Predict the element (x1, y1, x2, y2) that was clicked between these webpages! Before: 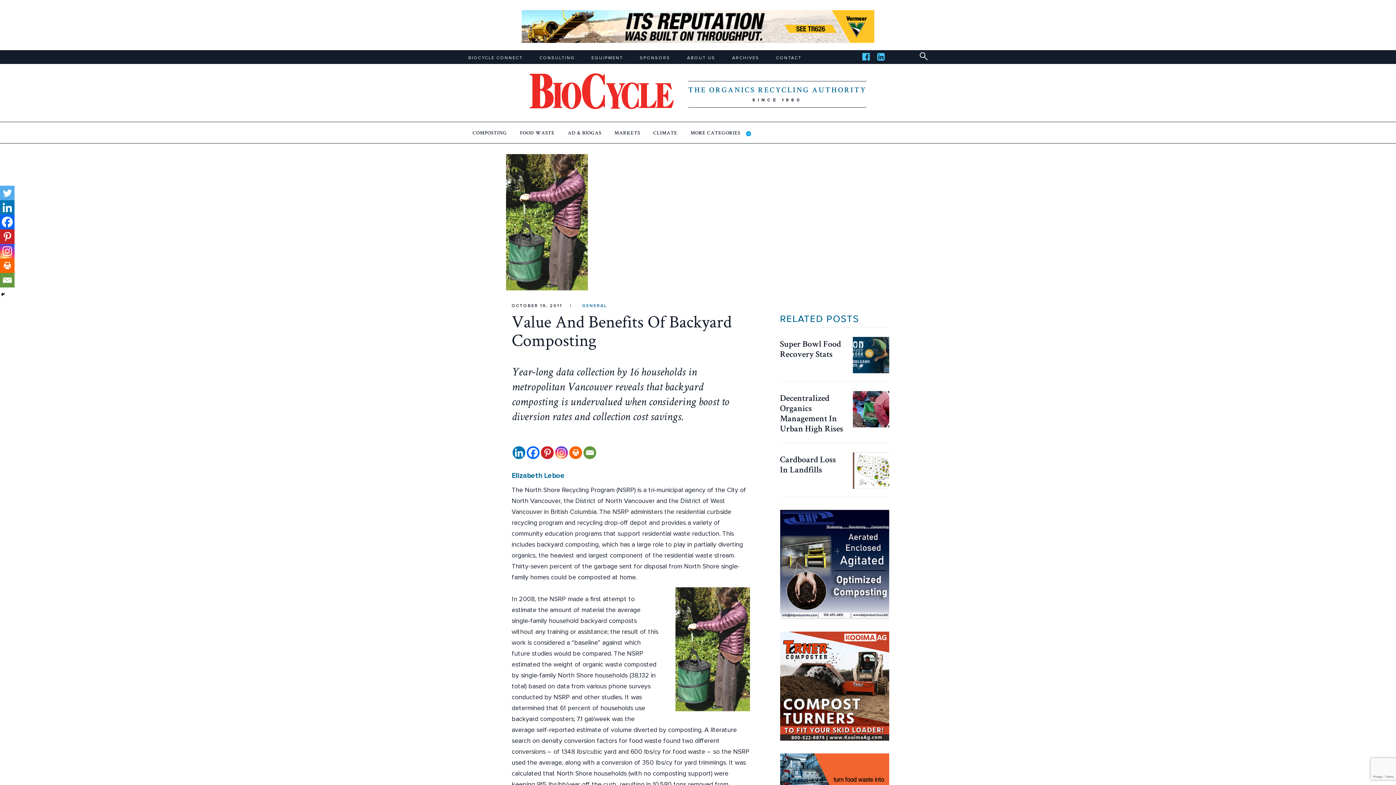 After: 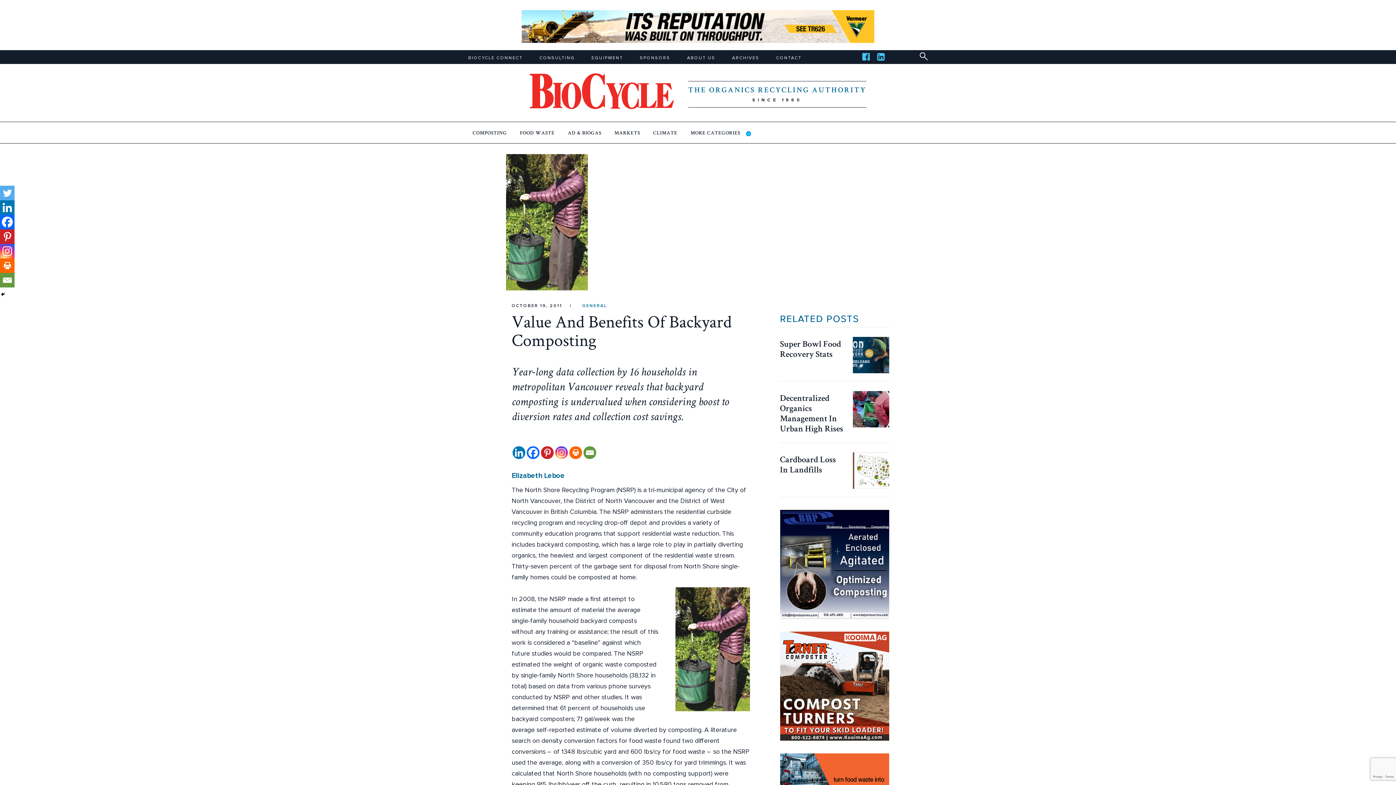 Action: label: Print bbox: (569, 446, 582, 459)